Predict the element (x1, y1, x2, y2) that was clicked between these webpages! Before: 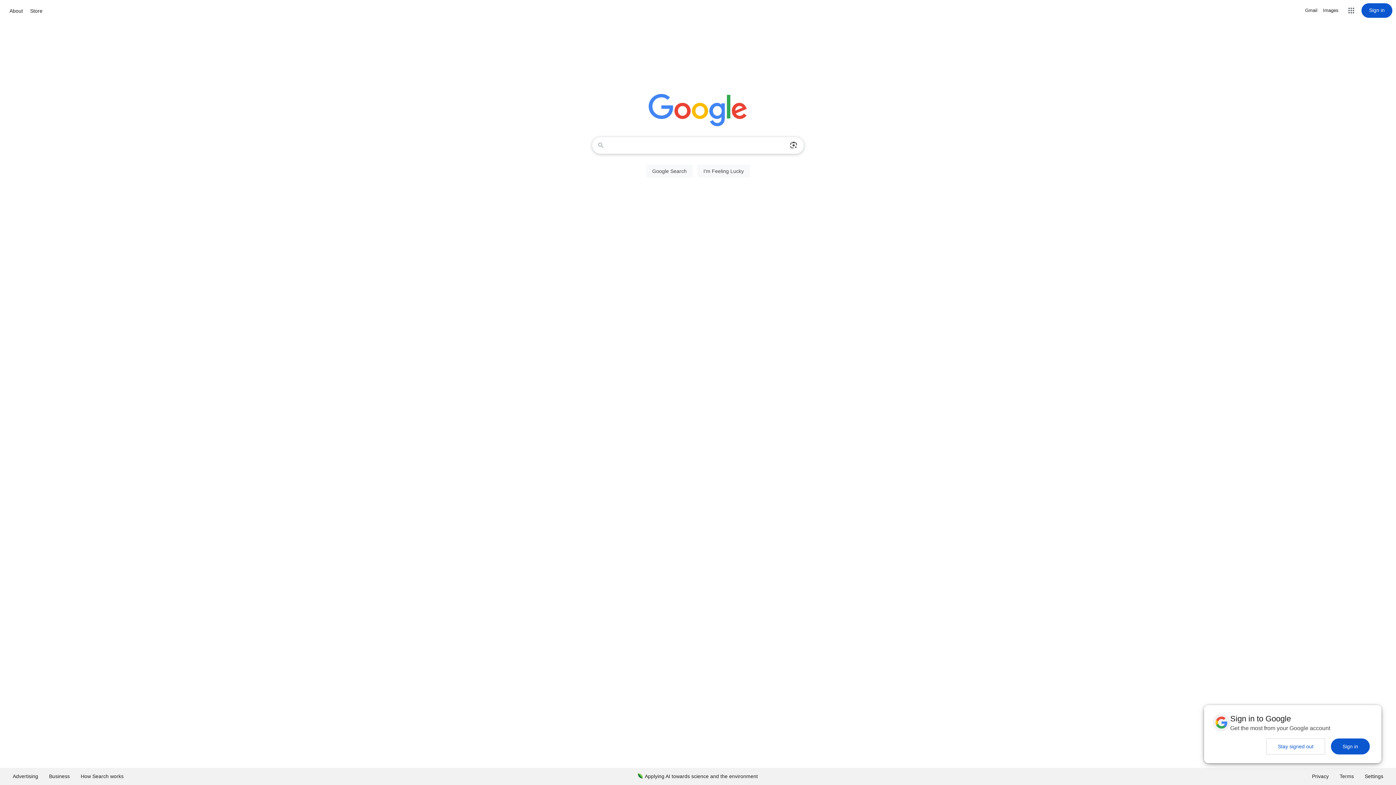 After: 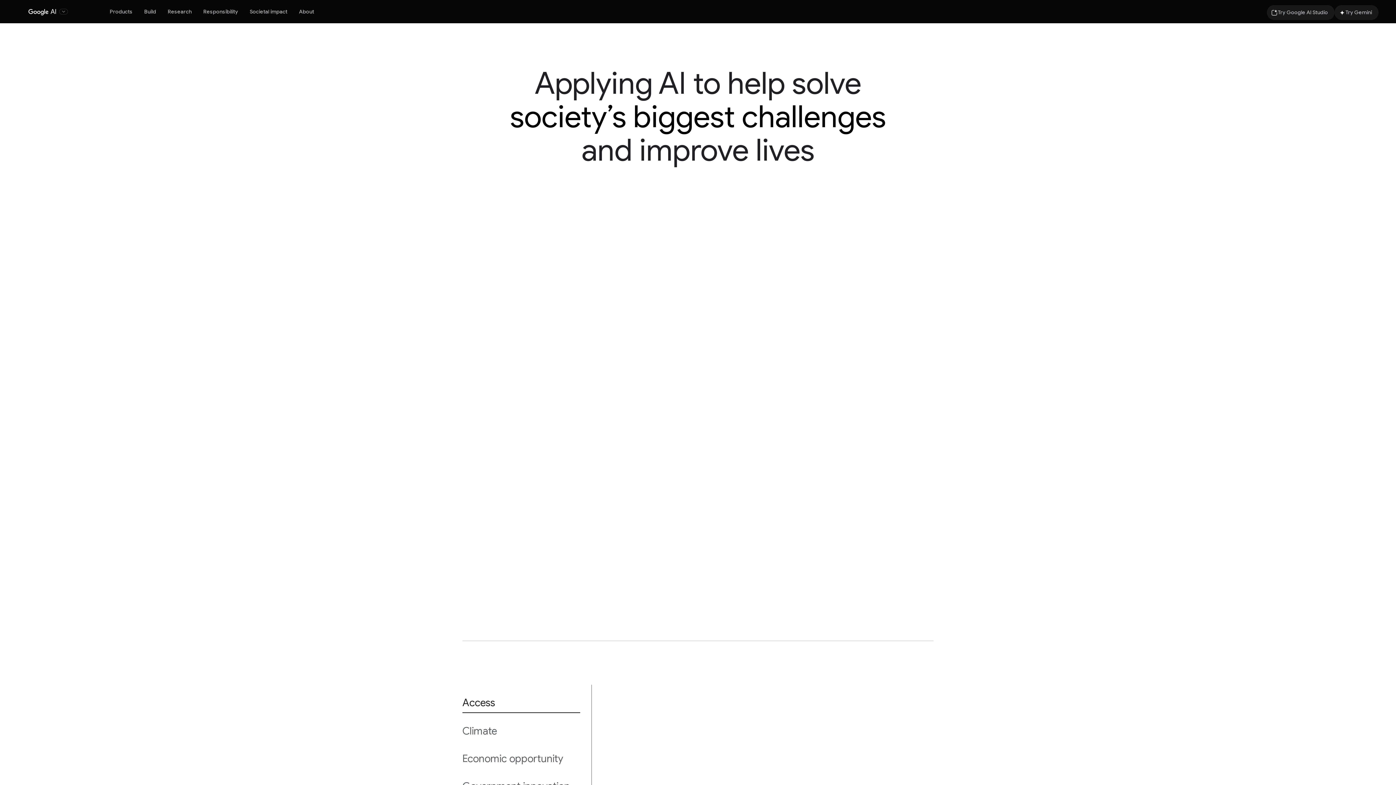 Action: bbox: (632, 768, 763, 785) label: Applying AI towards science and the environment